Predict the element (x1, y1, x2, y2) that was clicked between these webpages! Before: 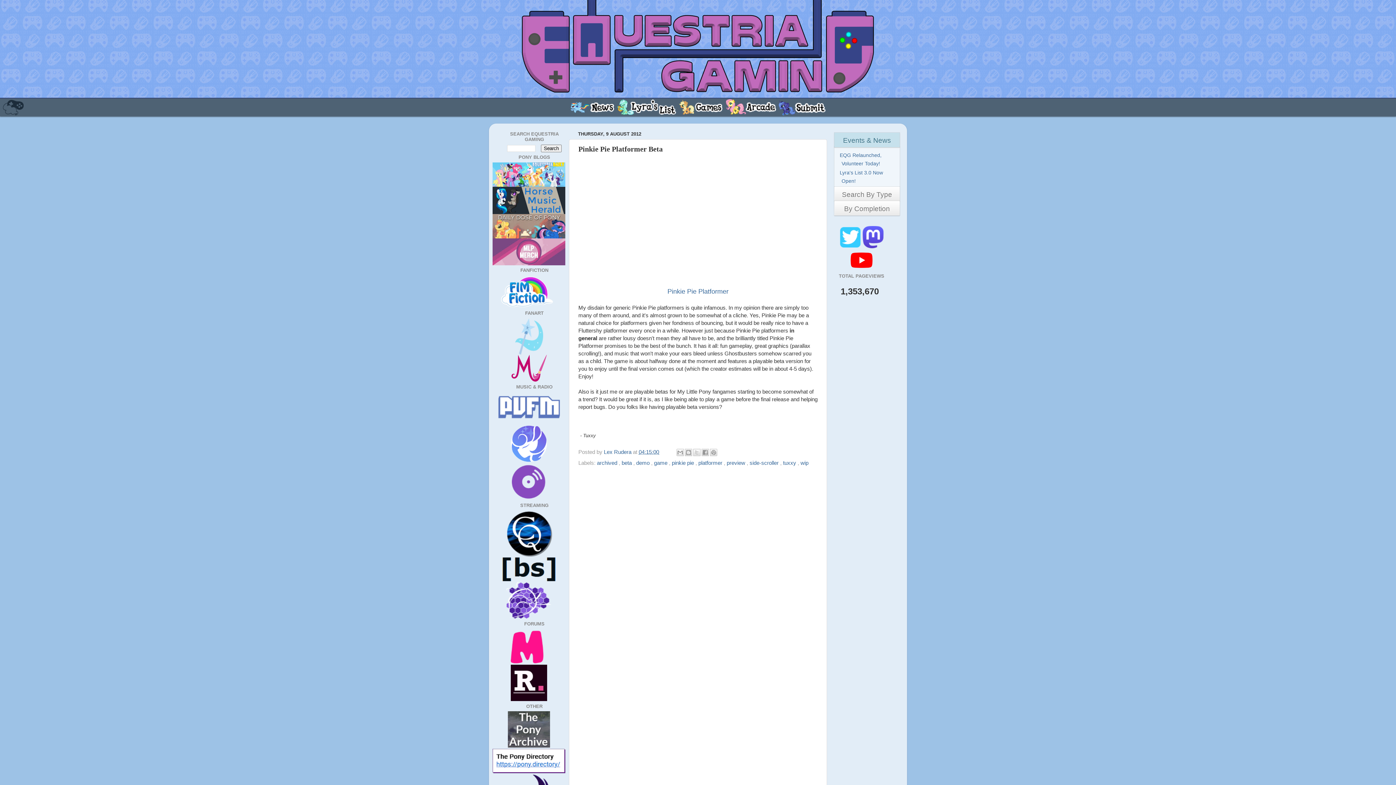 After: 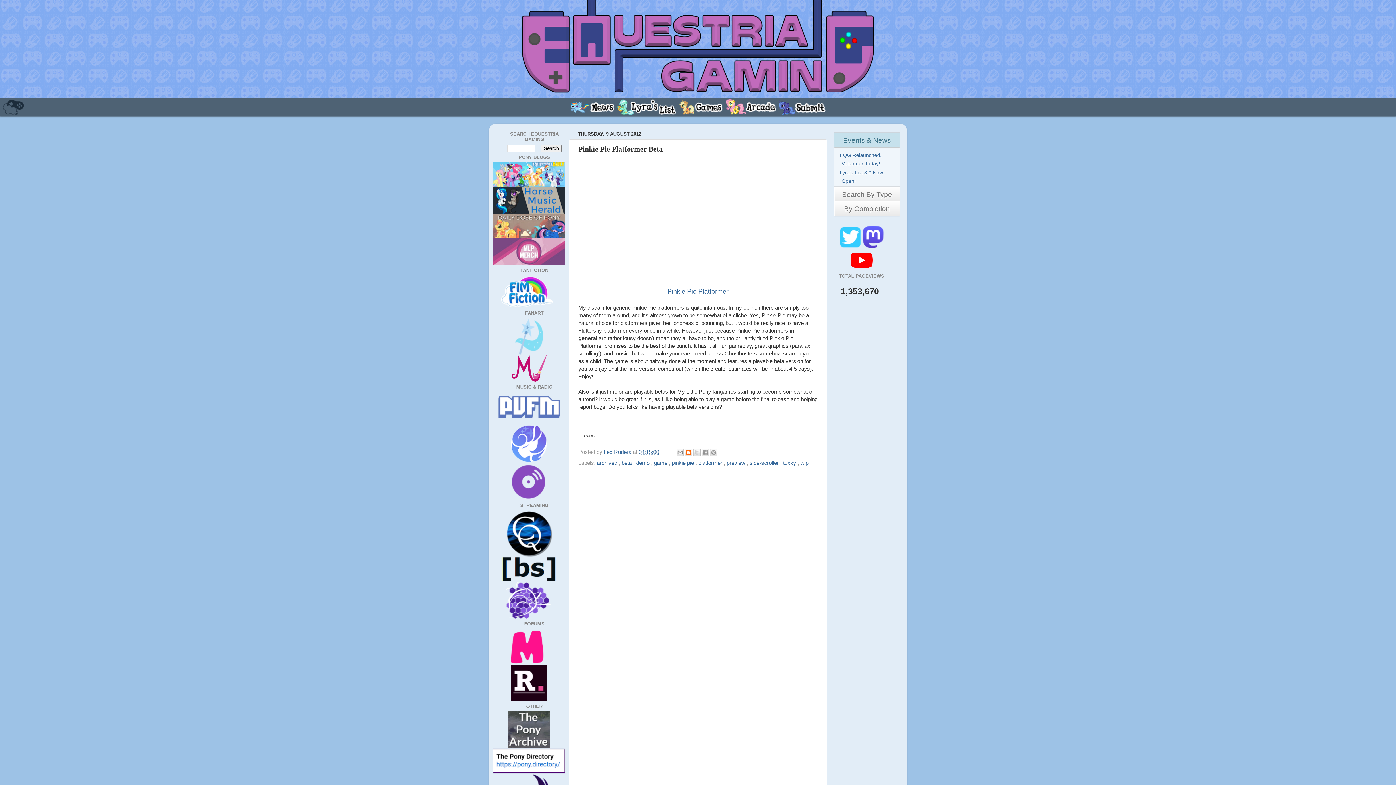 Action: bbox: (685, 449, 692, 456) label: BlogThis!